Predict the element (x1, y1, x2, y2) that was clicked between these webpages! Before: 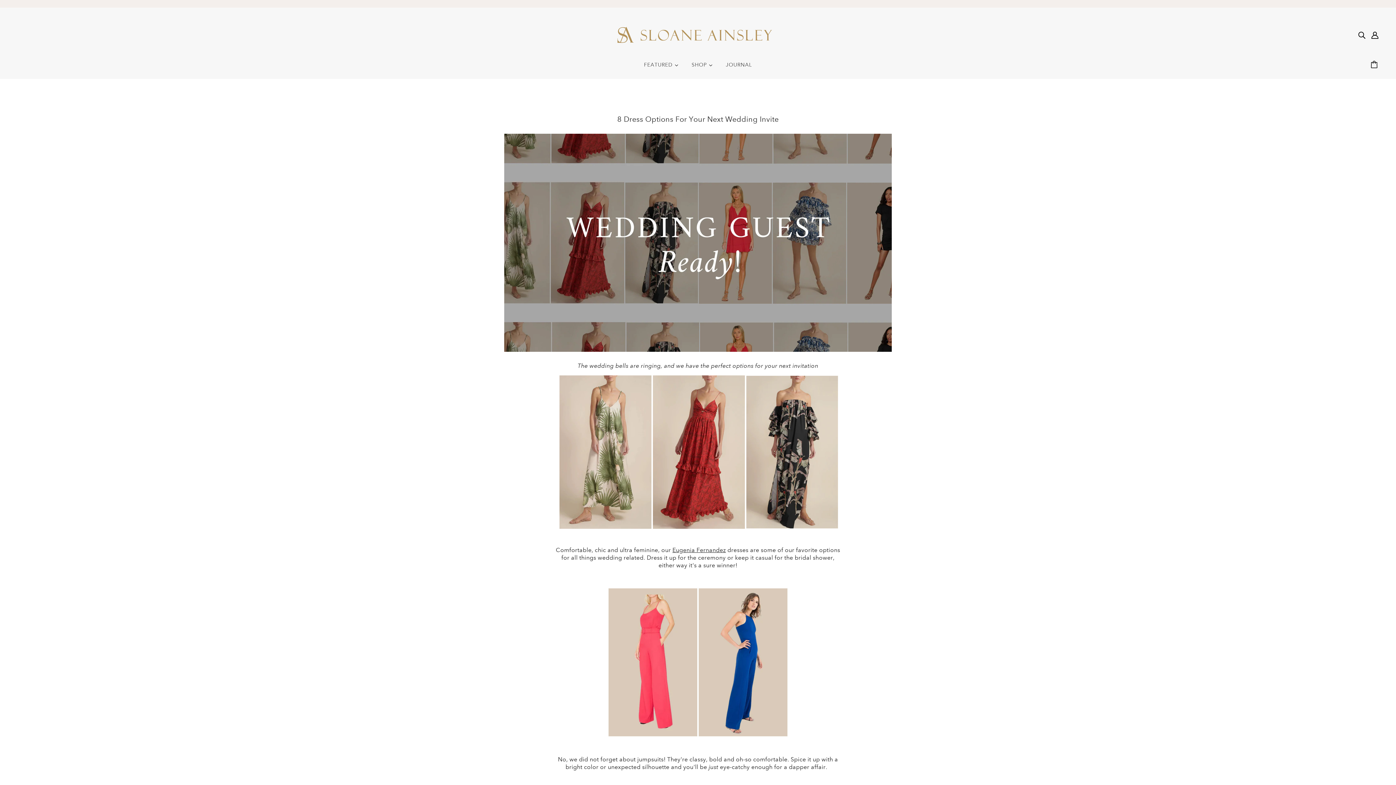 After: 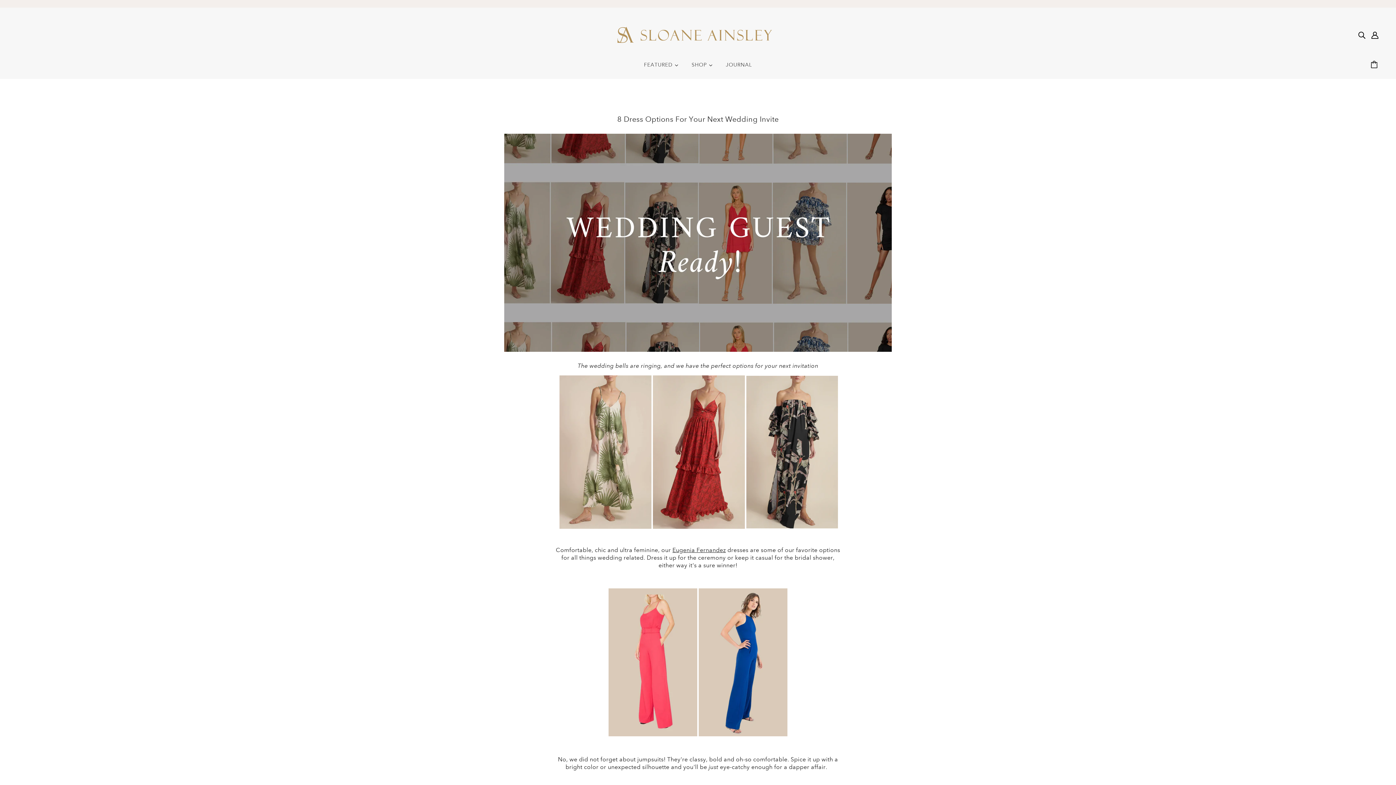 Action: bbox: (746, 448, 838, 455)